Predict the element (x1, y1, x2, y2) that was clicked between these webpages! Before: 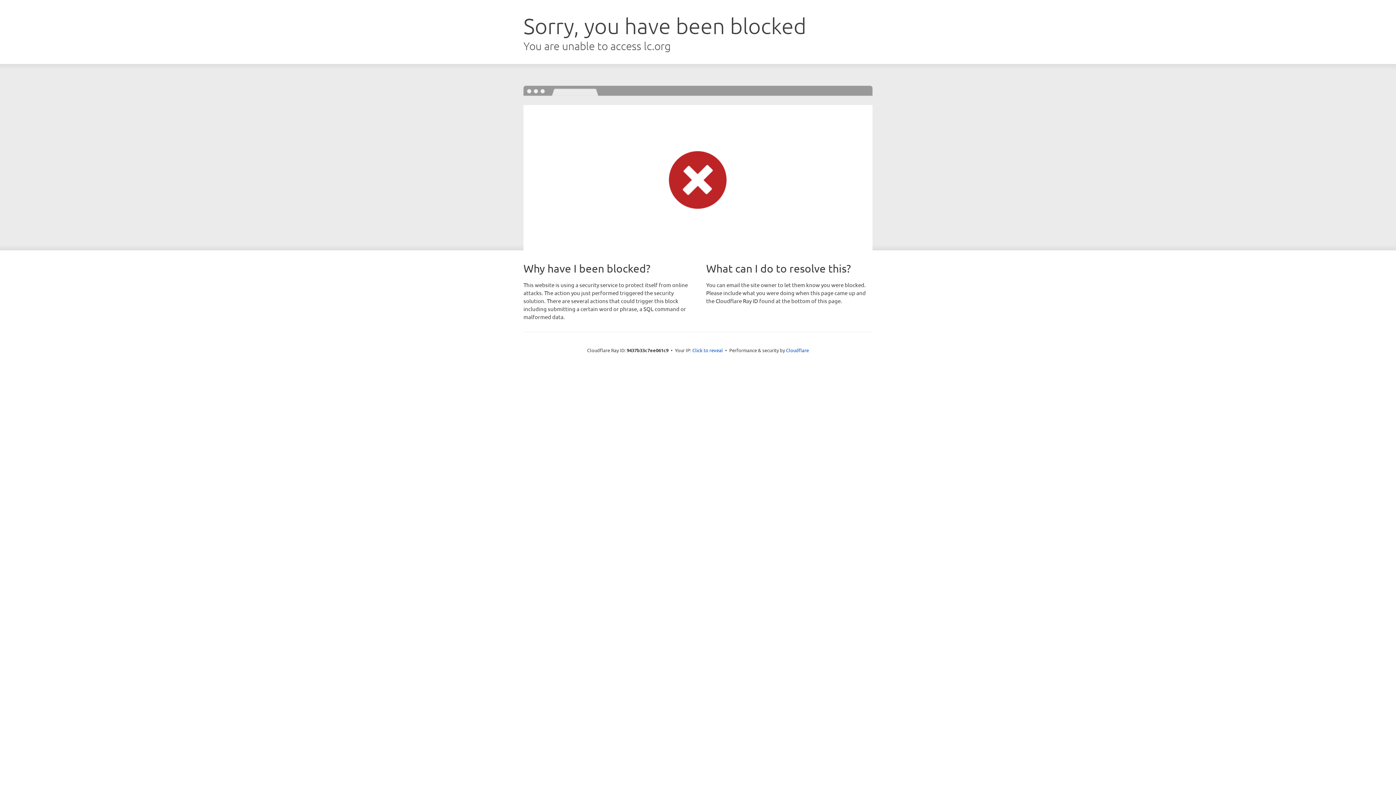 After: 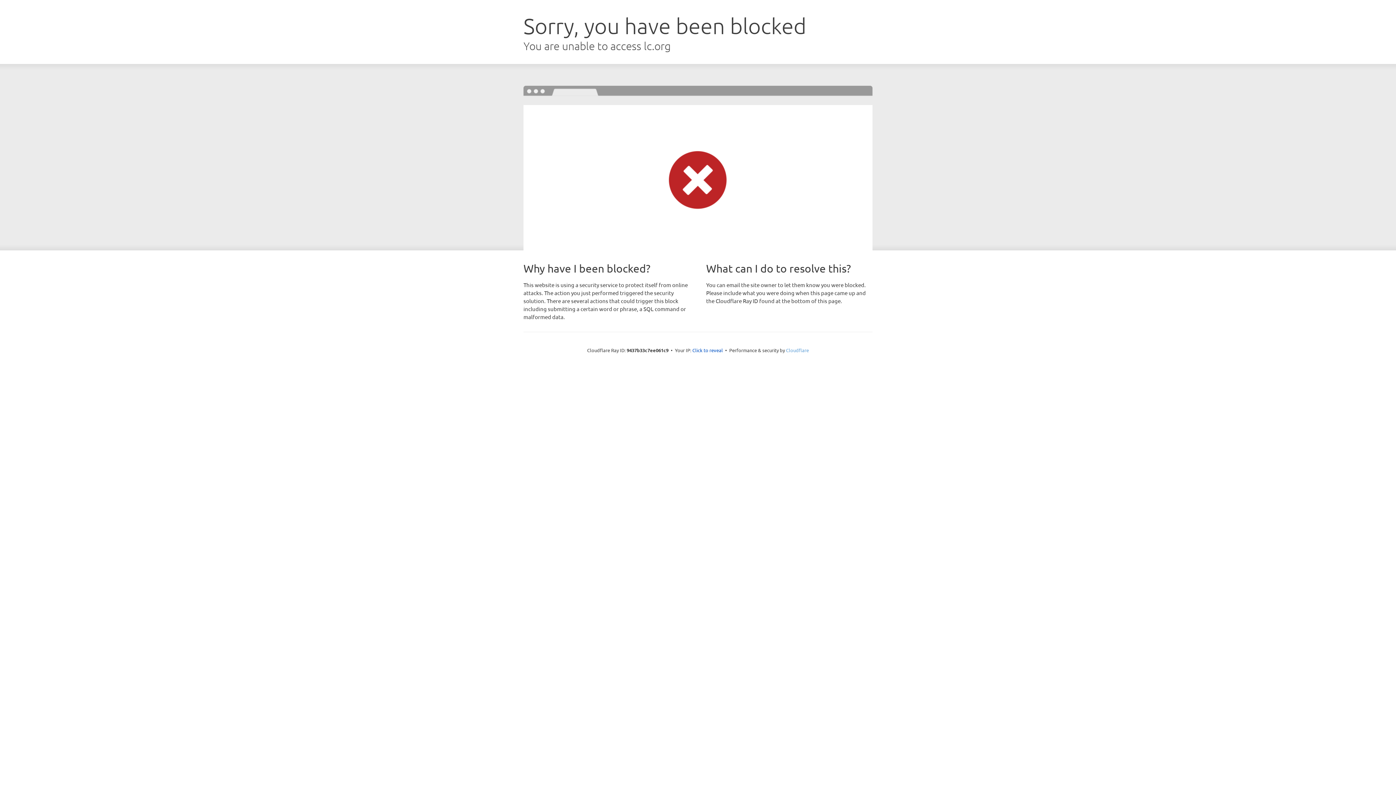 Action: bbox: (786, 347, 809, 353) label: Cloudflare